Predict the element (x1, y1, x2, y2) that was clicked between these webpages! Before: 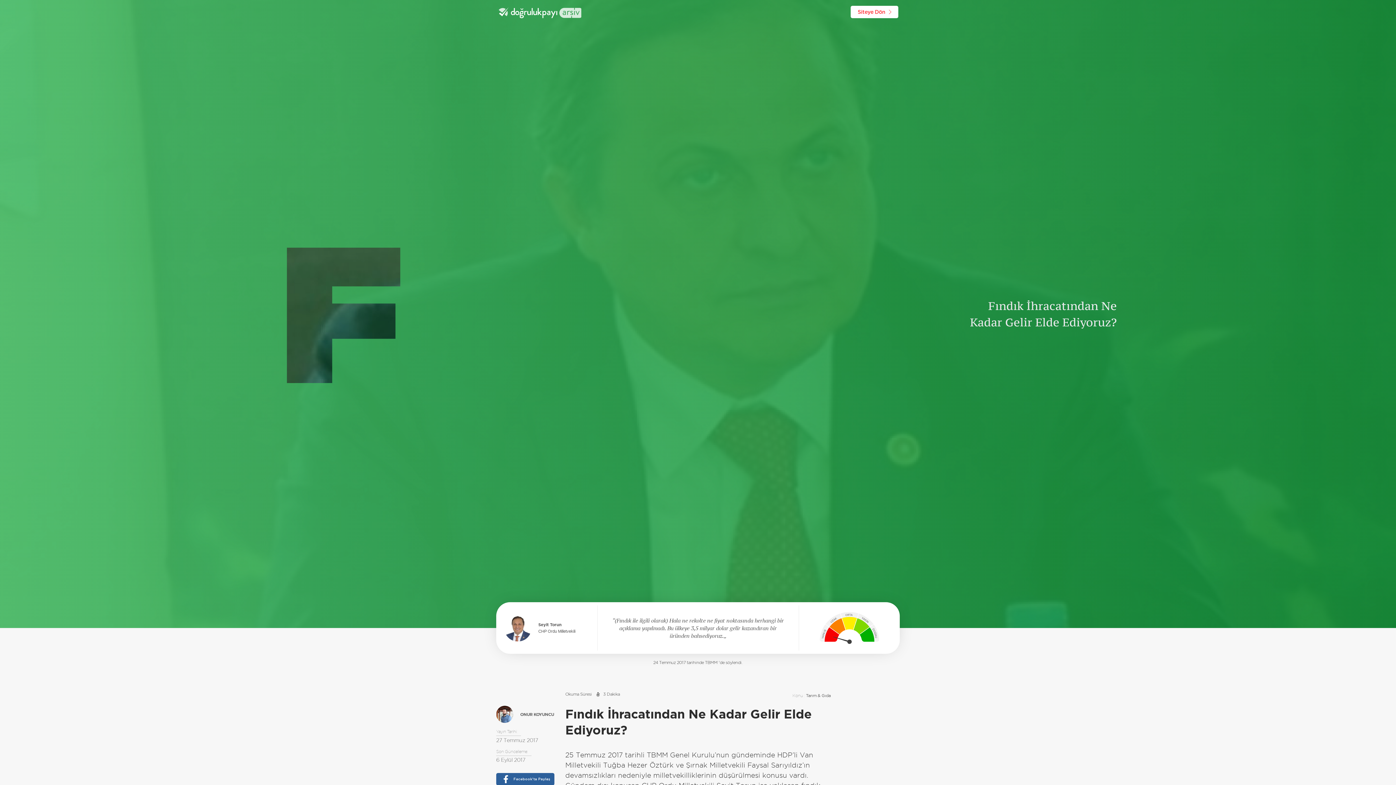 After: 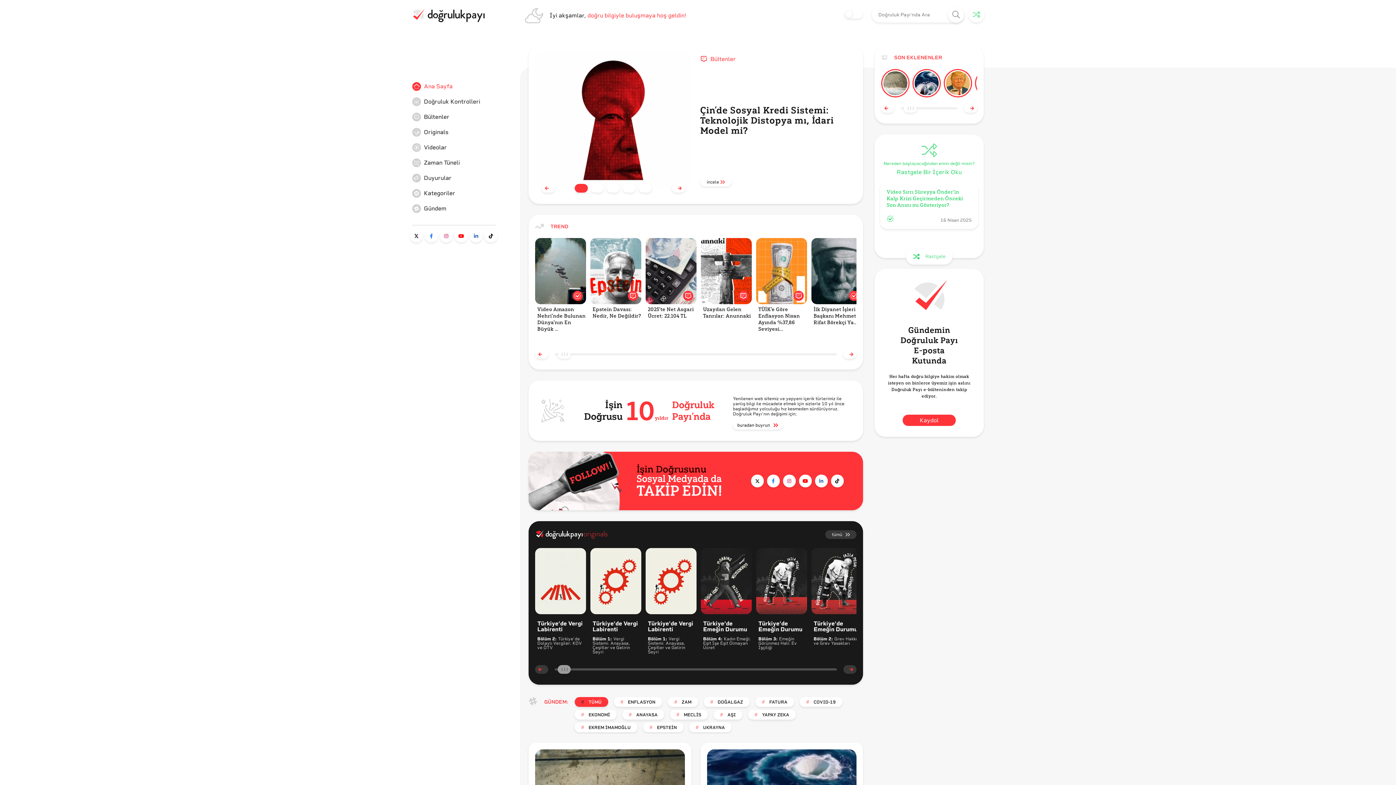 Action: label: Siteye Dön bbox: (851, 5, 898, 18)